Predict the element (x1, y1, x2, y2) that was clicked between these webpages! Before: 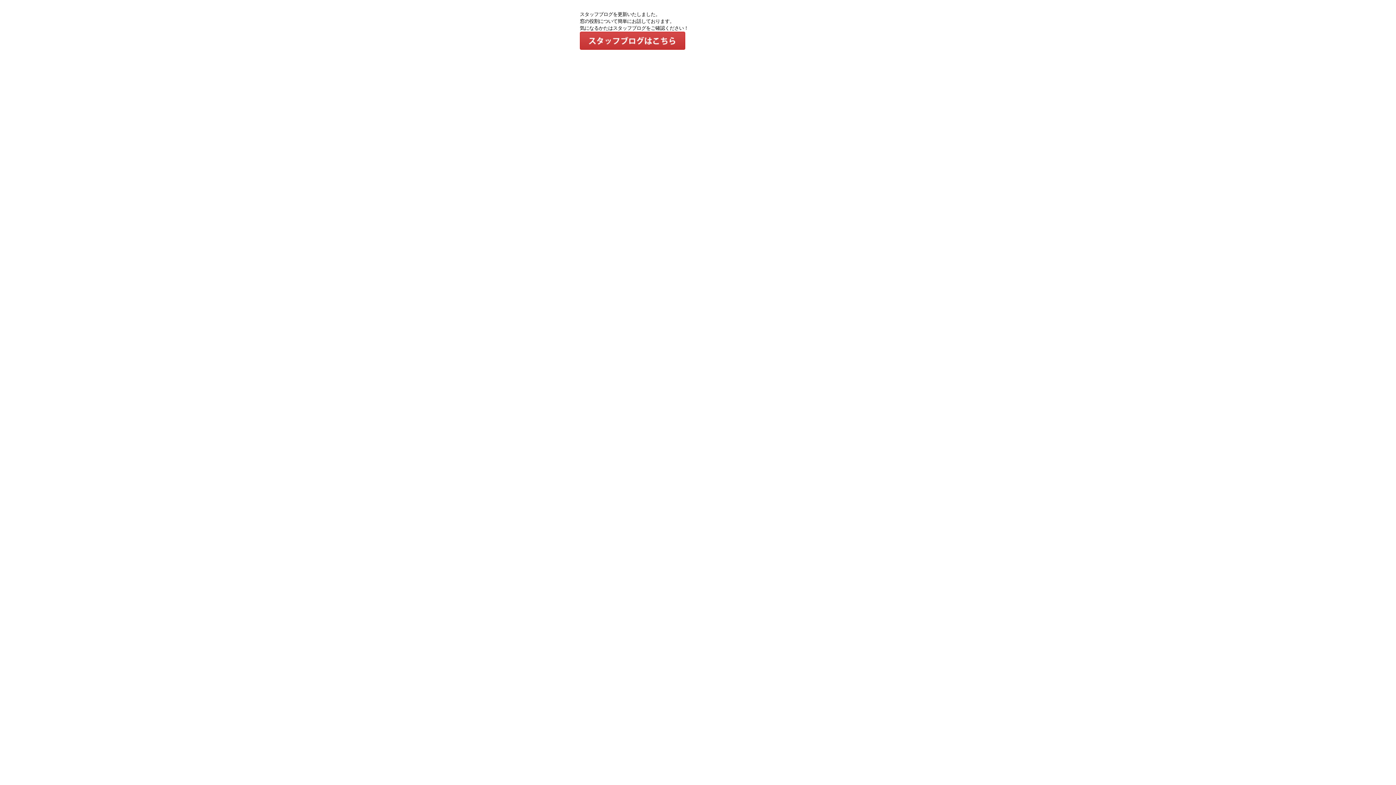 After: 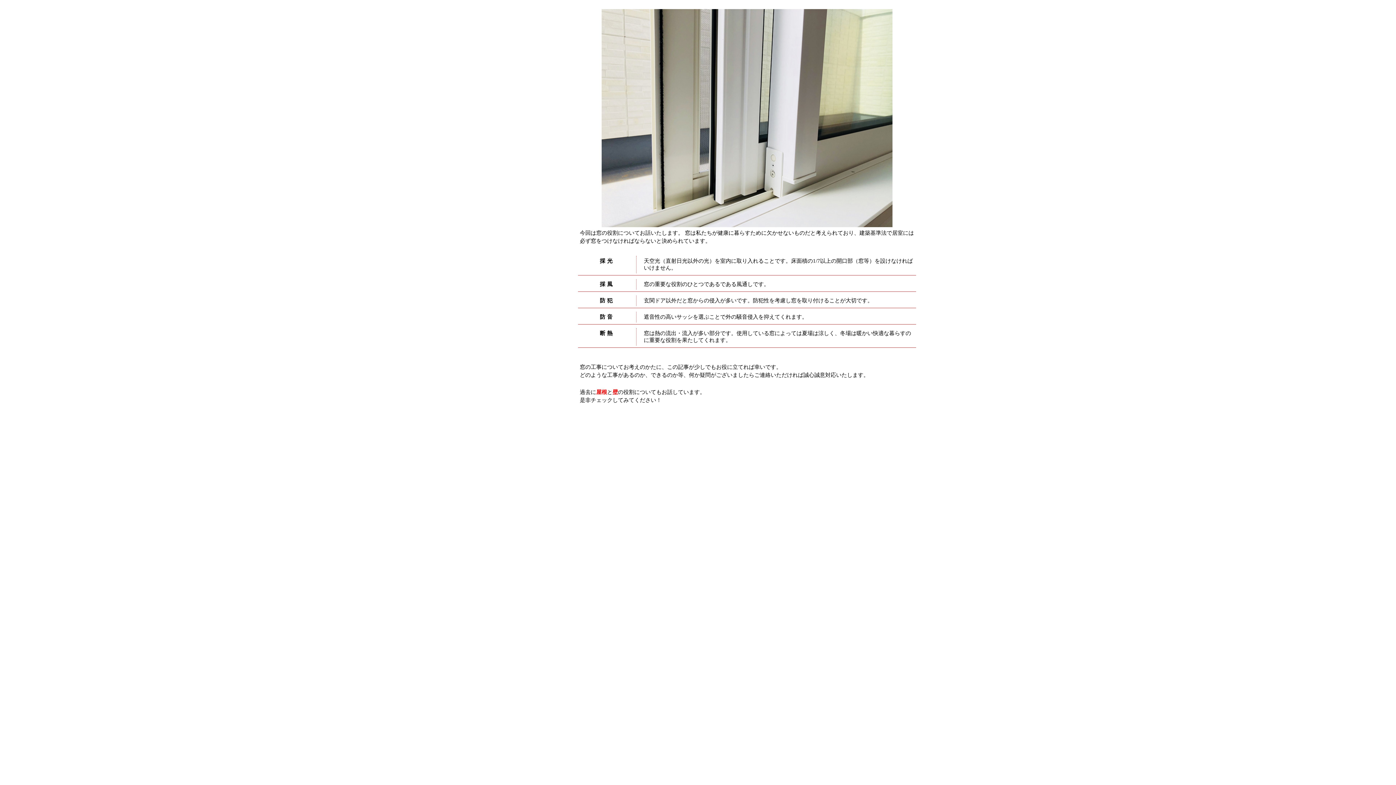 Action: bbox: (580, 43, 685, 49)